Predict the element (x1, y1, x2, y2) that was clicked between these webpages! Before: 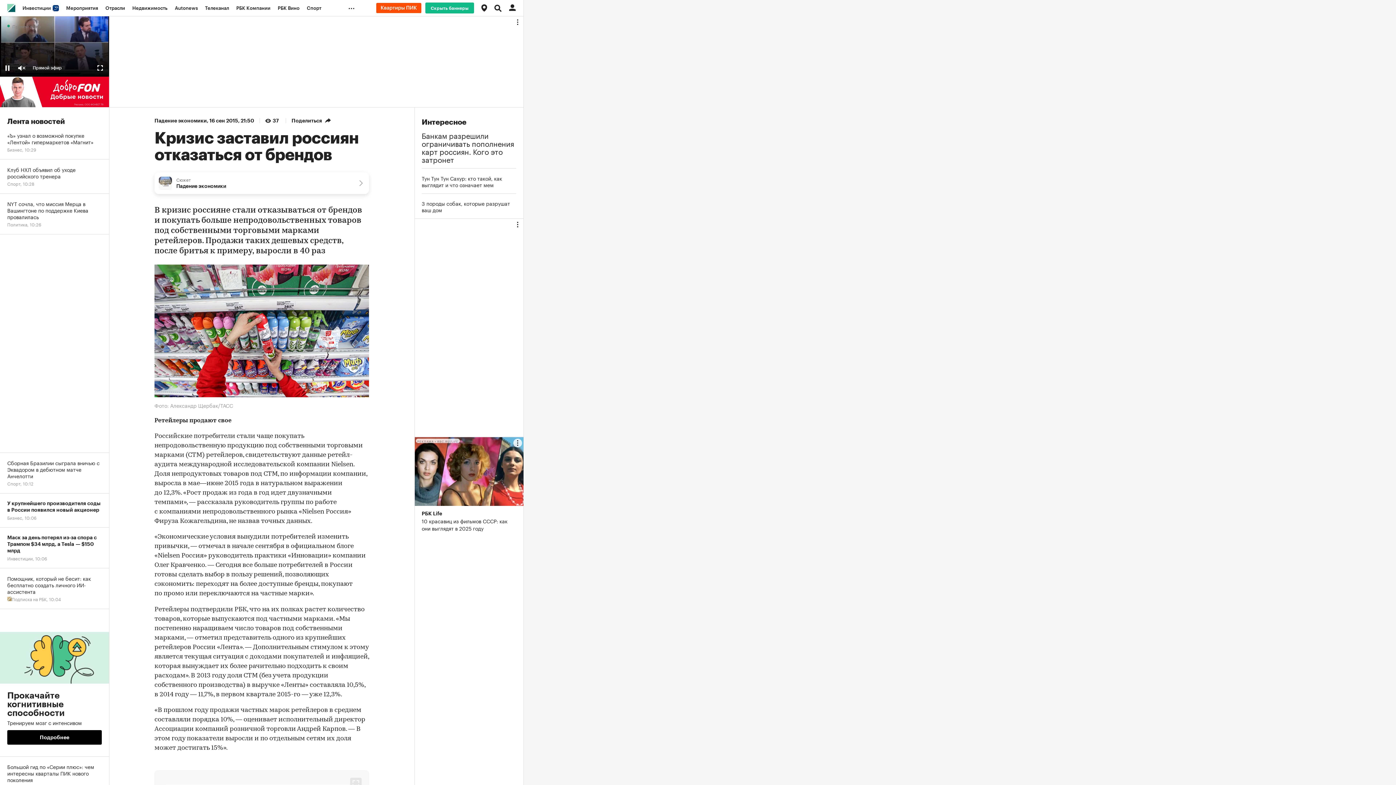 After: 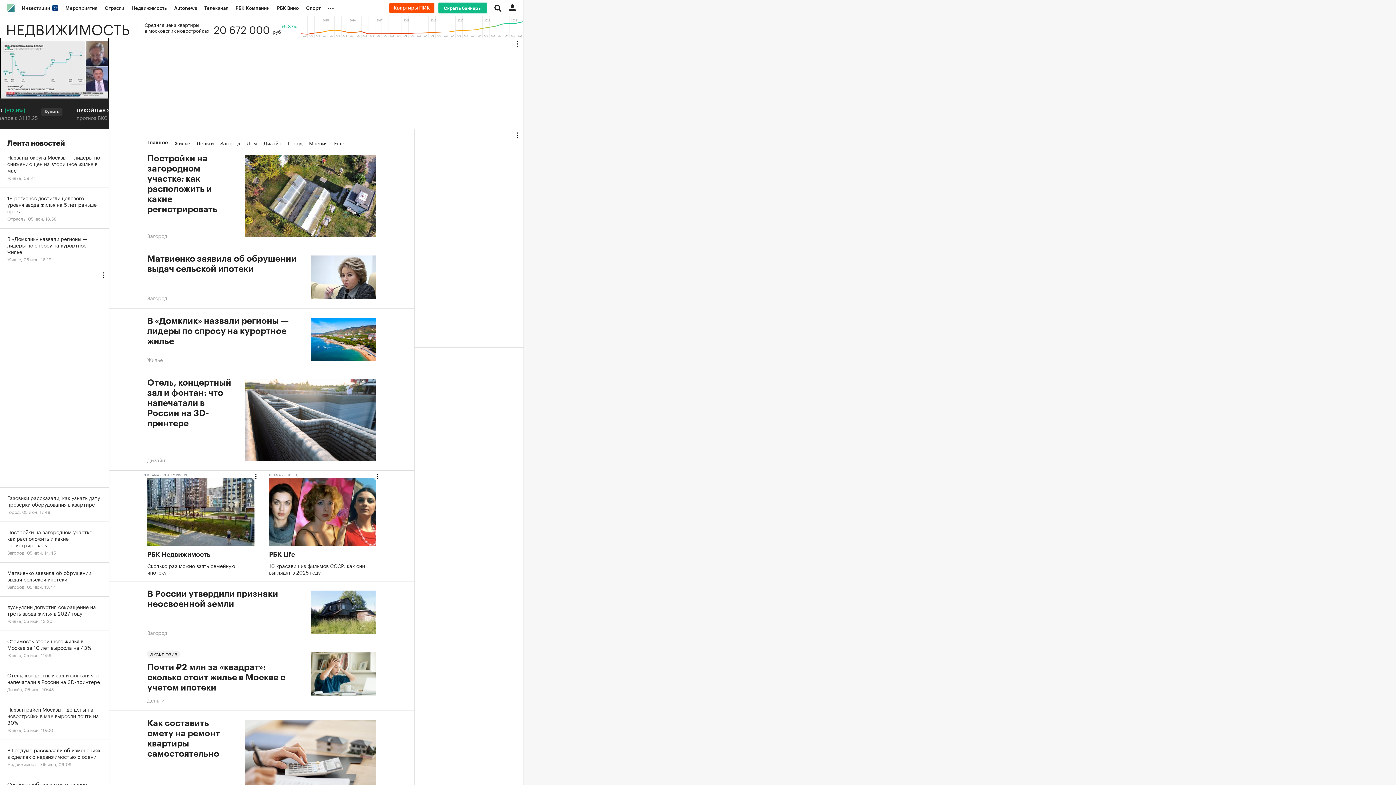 Action: bbox: (128, 0, 171, 16) label: Недвижимость